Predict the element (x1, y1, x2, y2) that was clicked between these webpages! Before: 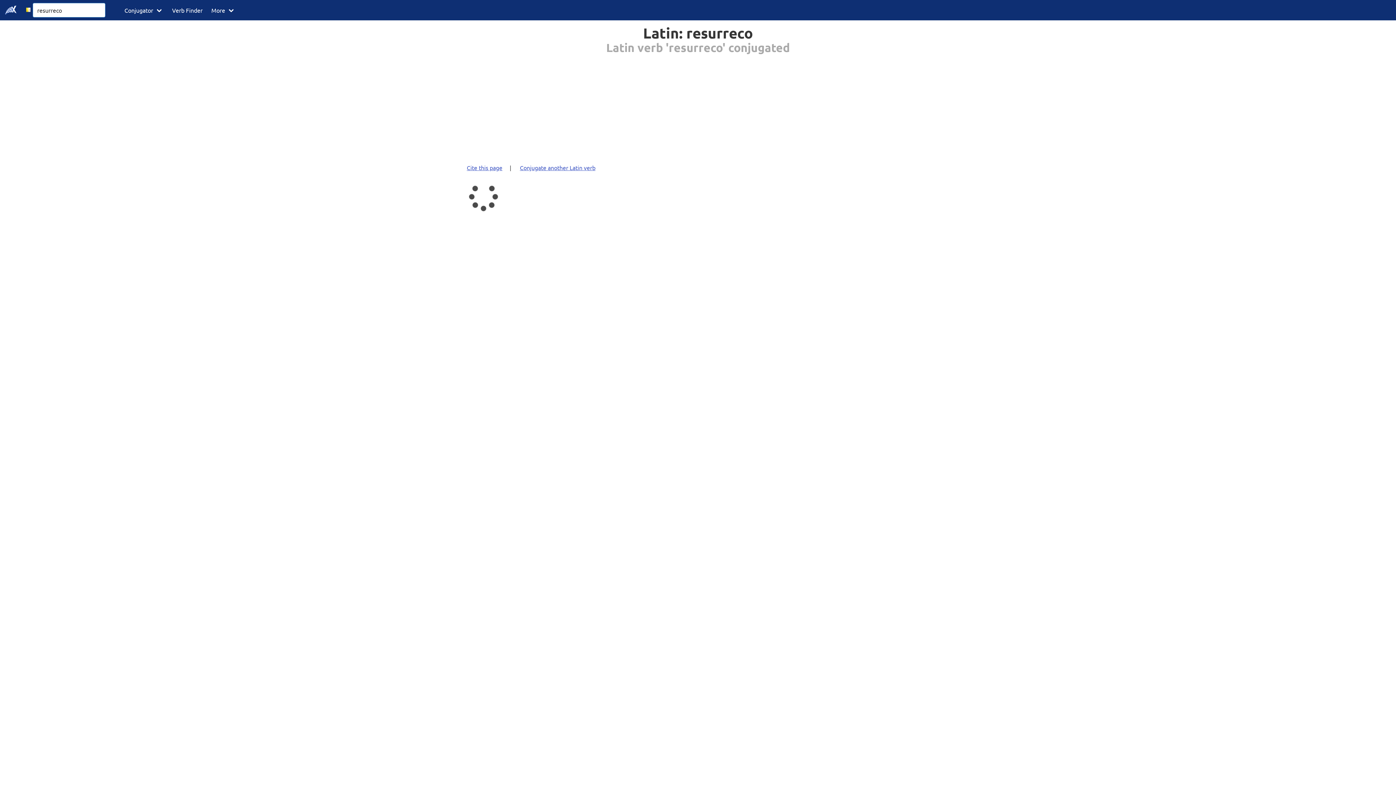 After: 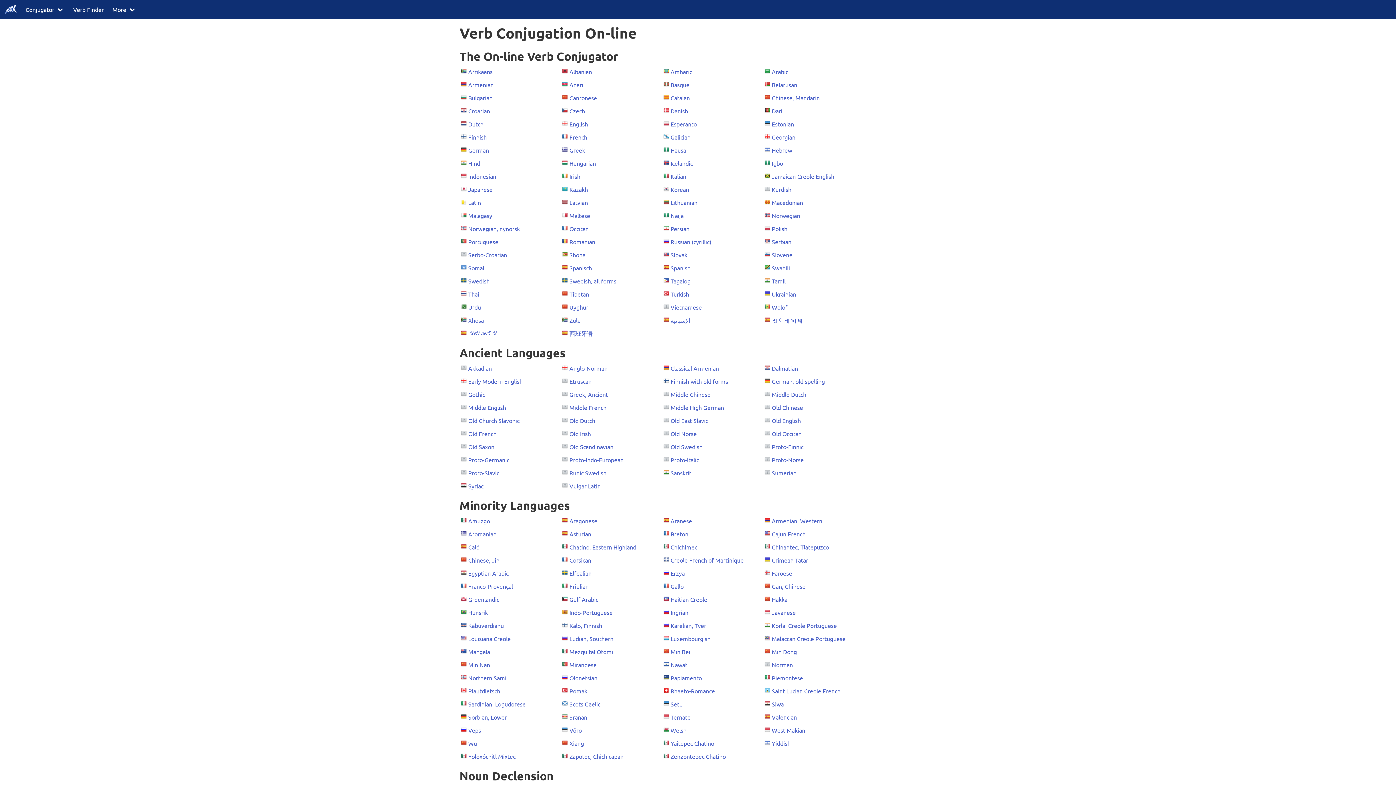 Action: bbox: (120, 0, 167, 20) label: Conjugator